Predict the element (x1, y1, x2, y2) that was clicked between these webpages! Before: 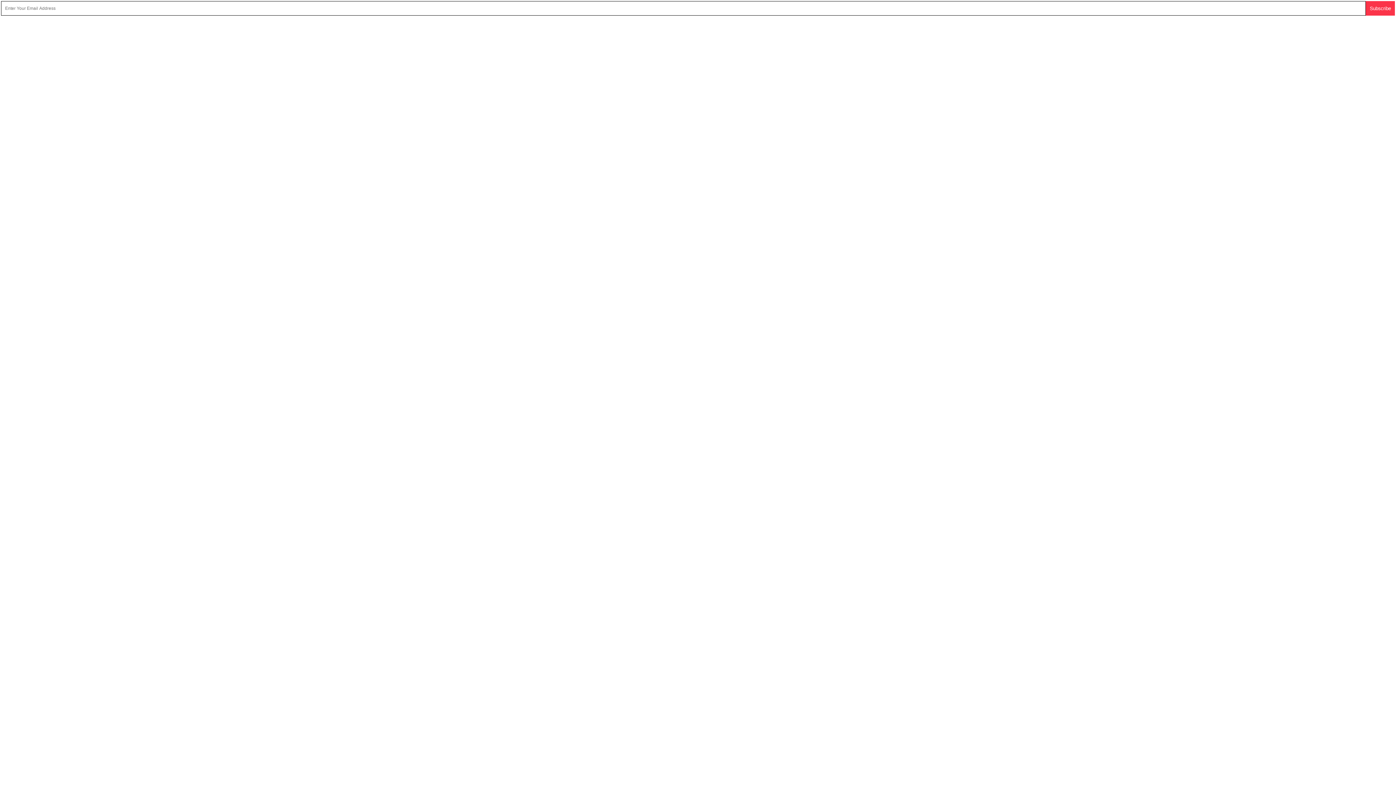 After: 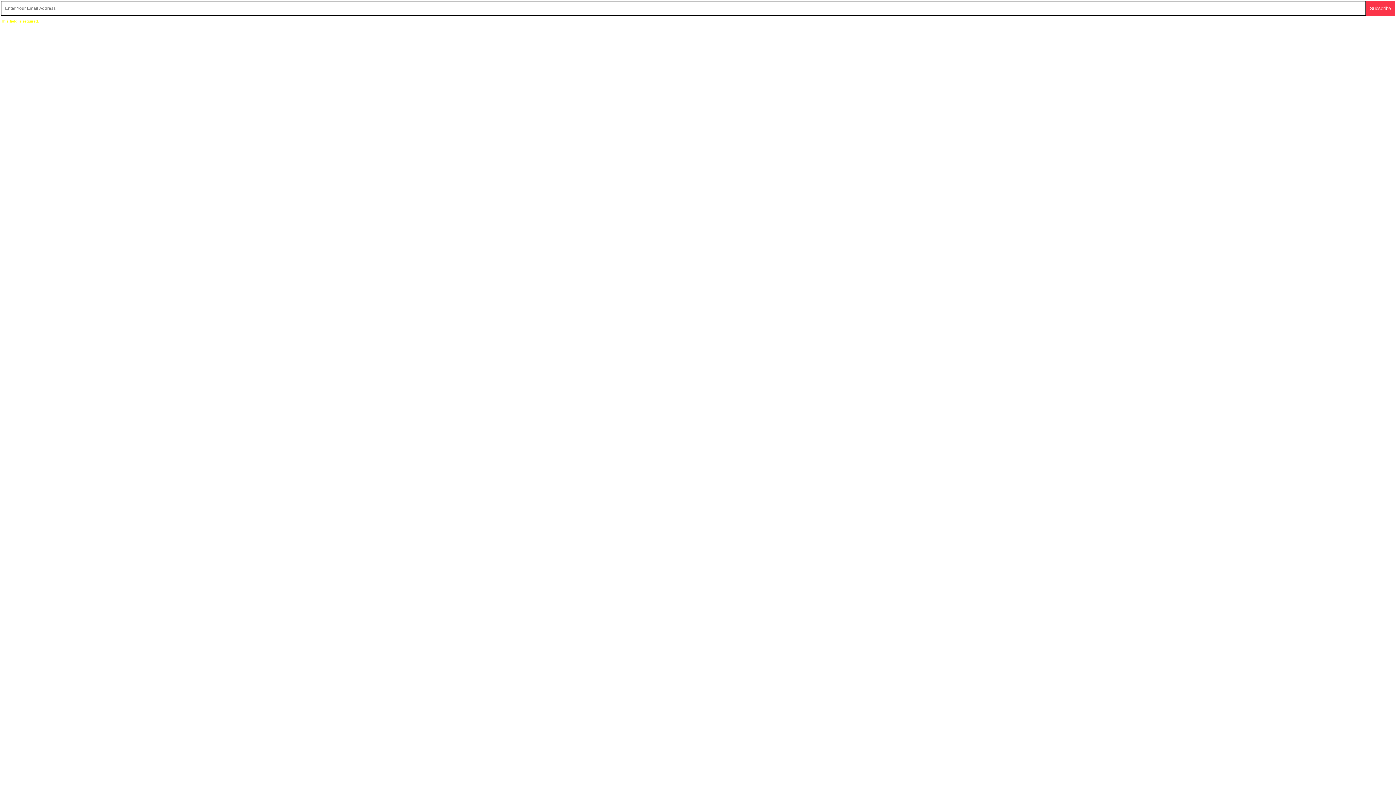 Action: label: Subscribe bbox: (1366, 1, 1395, 15)